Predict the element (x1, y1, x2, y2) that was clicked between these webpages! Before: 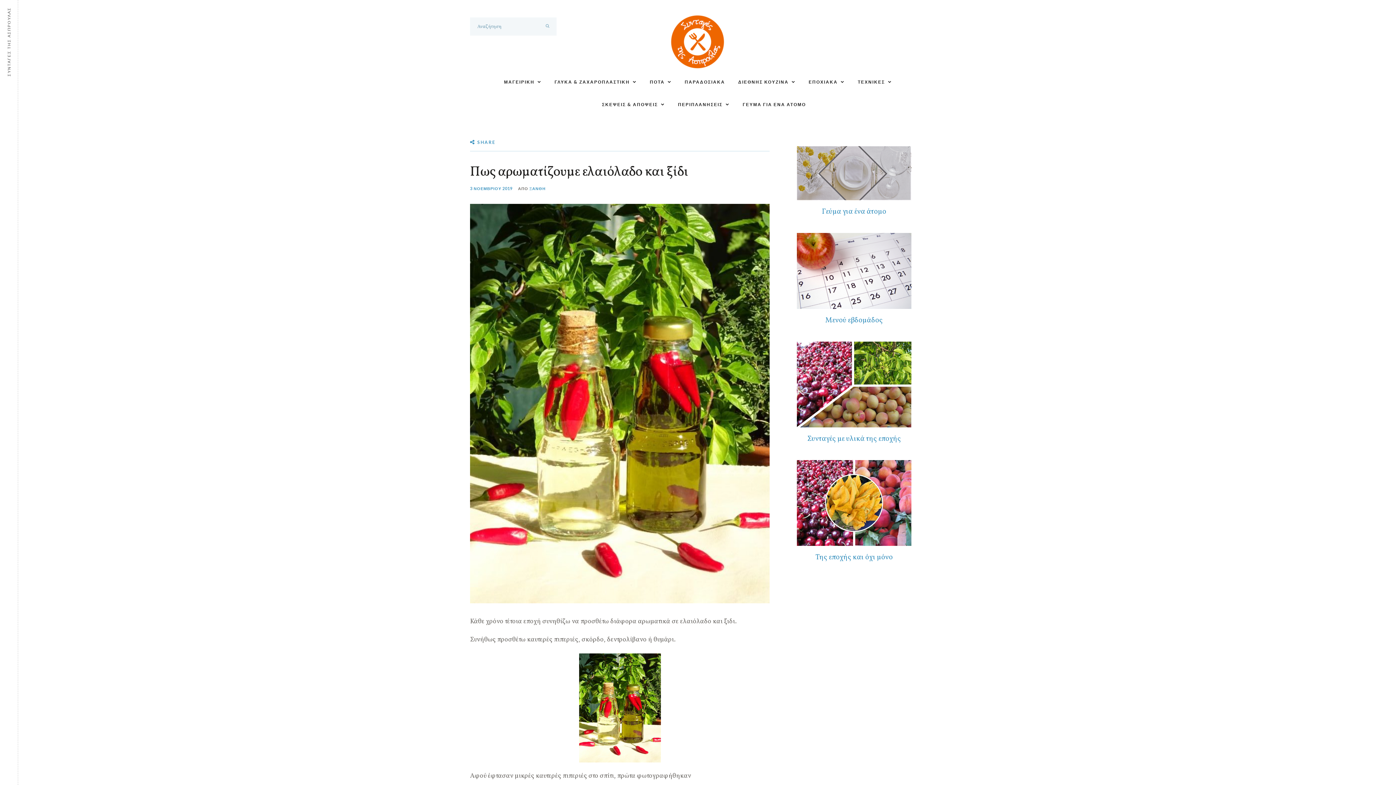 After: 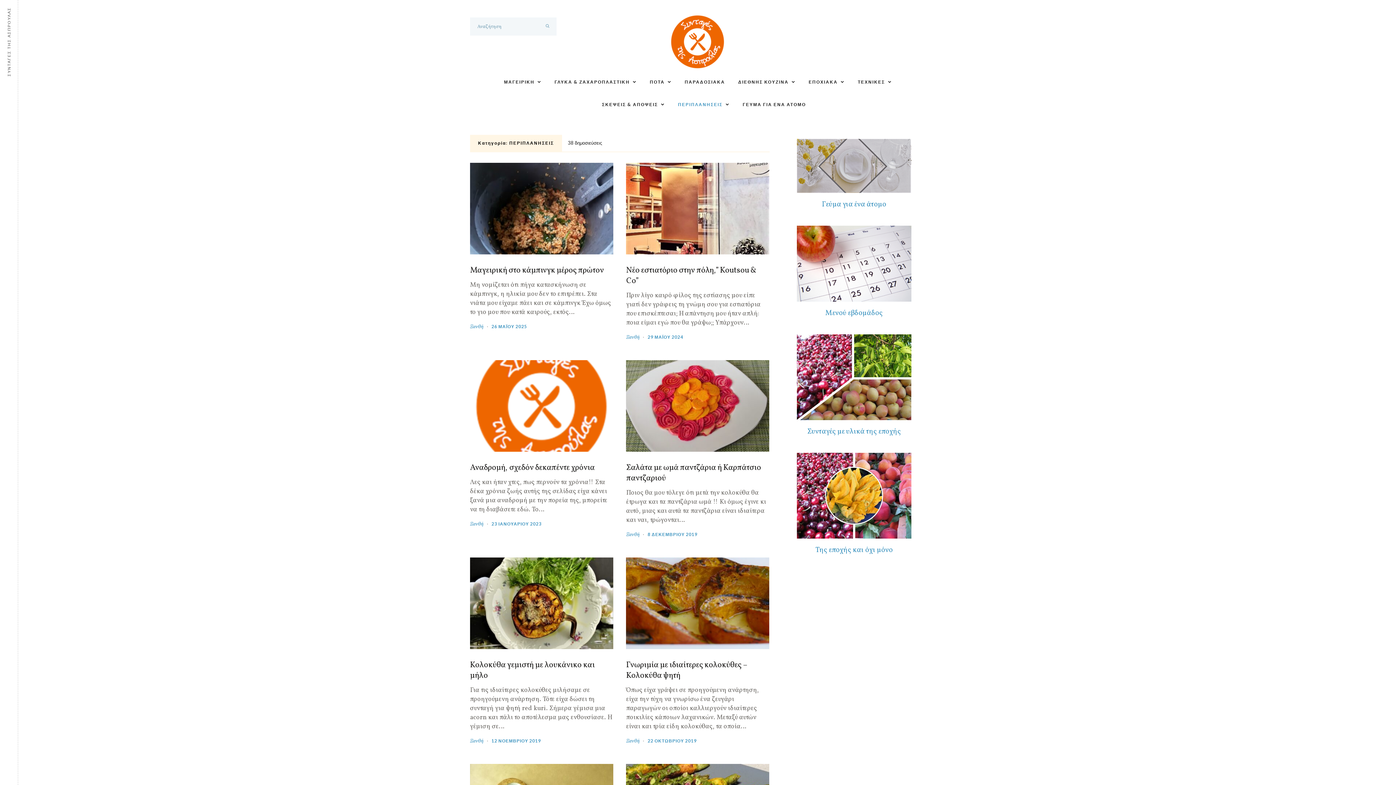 Action: bbox: (678, 100, 729, 109) label: ΠΕΡΙΠΛΑΝΗΣΕΙΣ